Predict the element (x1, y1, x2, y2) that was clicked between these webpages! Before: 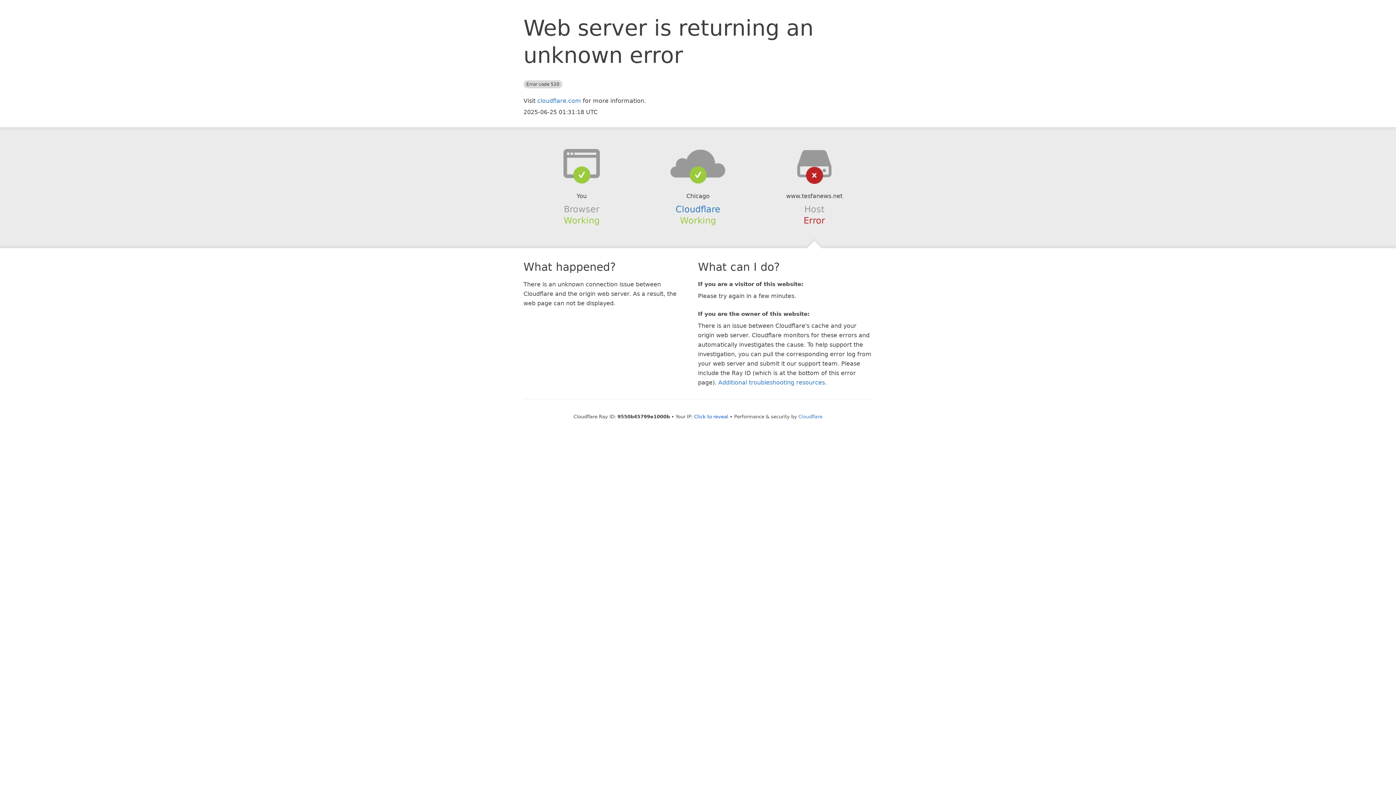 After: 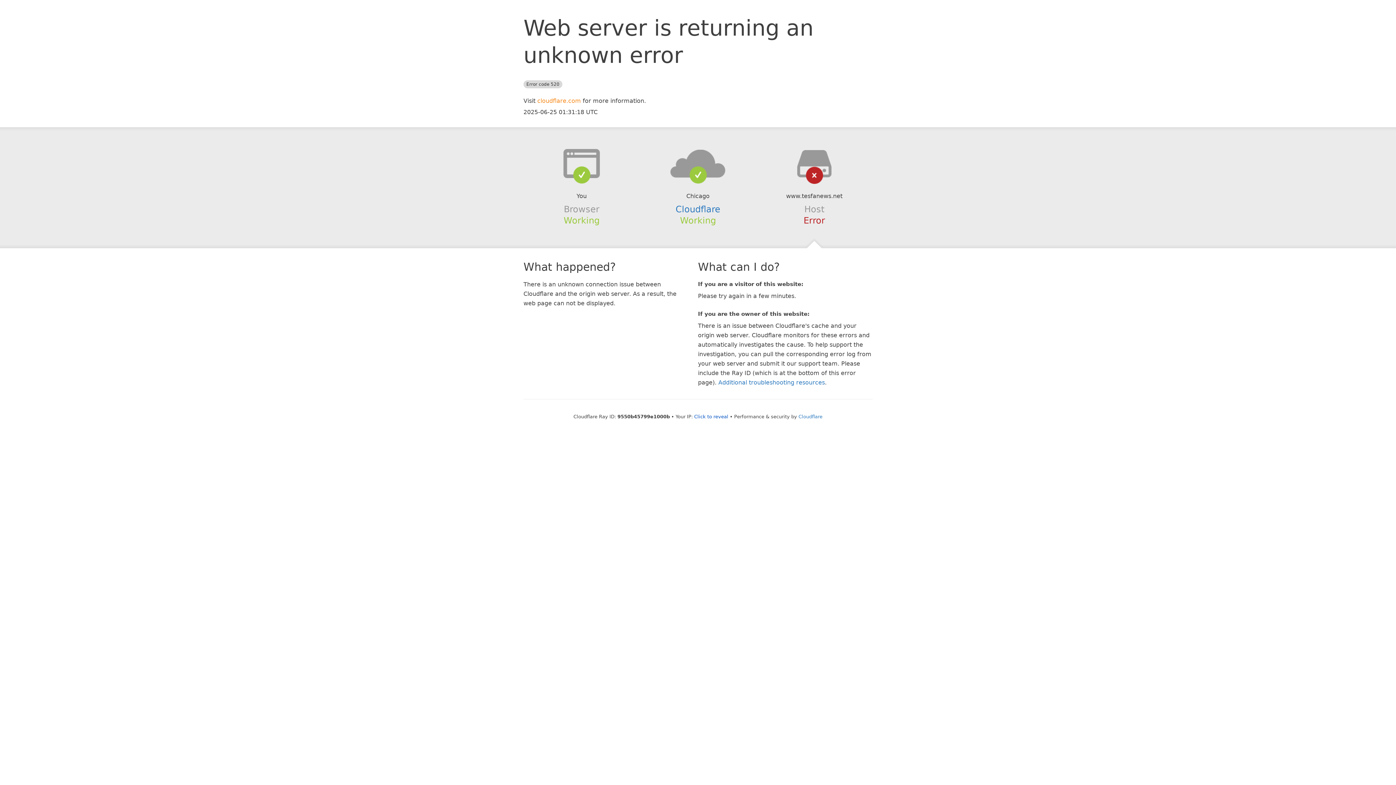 Action: label: cloudflare.com bbox: (537, 97, 581, 104)